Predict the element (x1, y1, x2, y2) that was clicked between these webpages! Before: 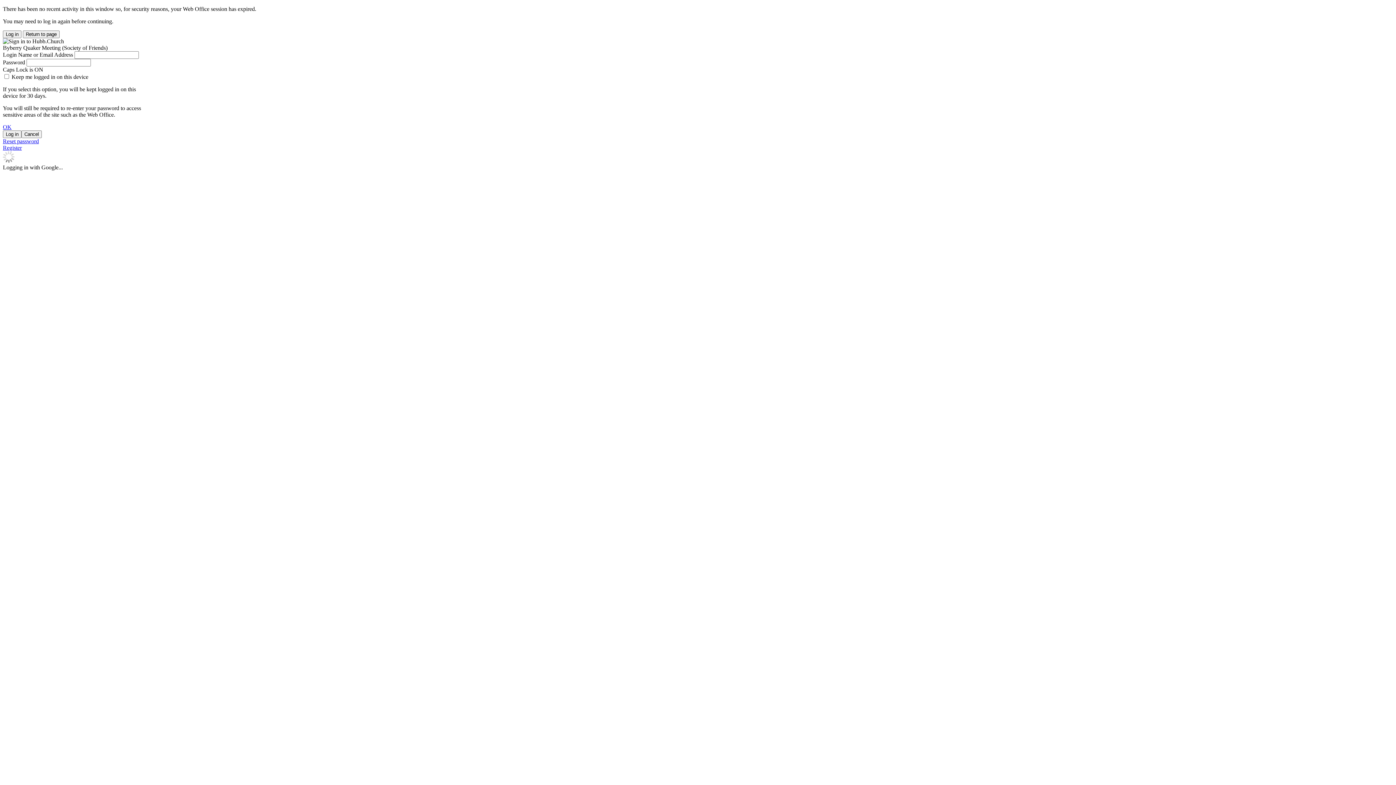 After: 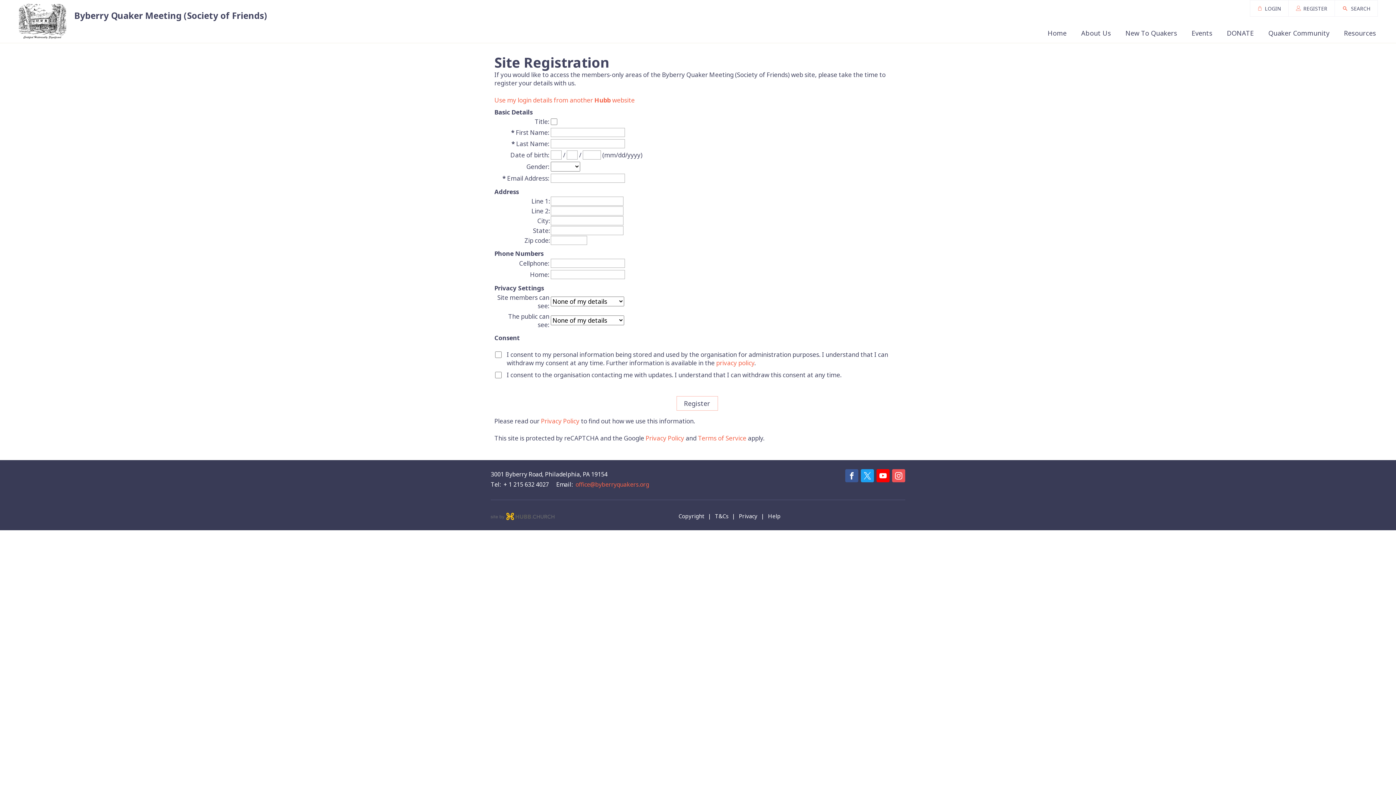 Action: label: Register bbox: (2, 144, 21, 150)